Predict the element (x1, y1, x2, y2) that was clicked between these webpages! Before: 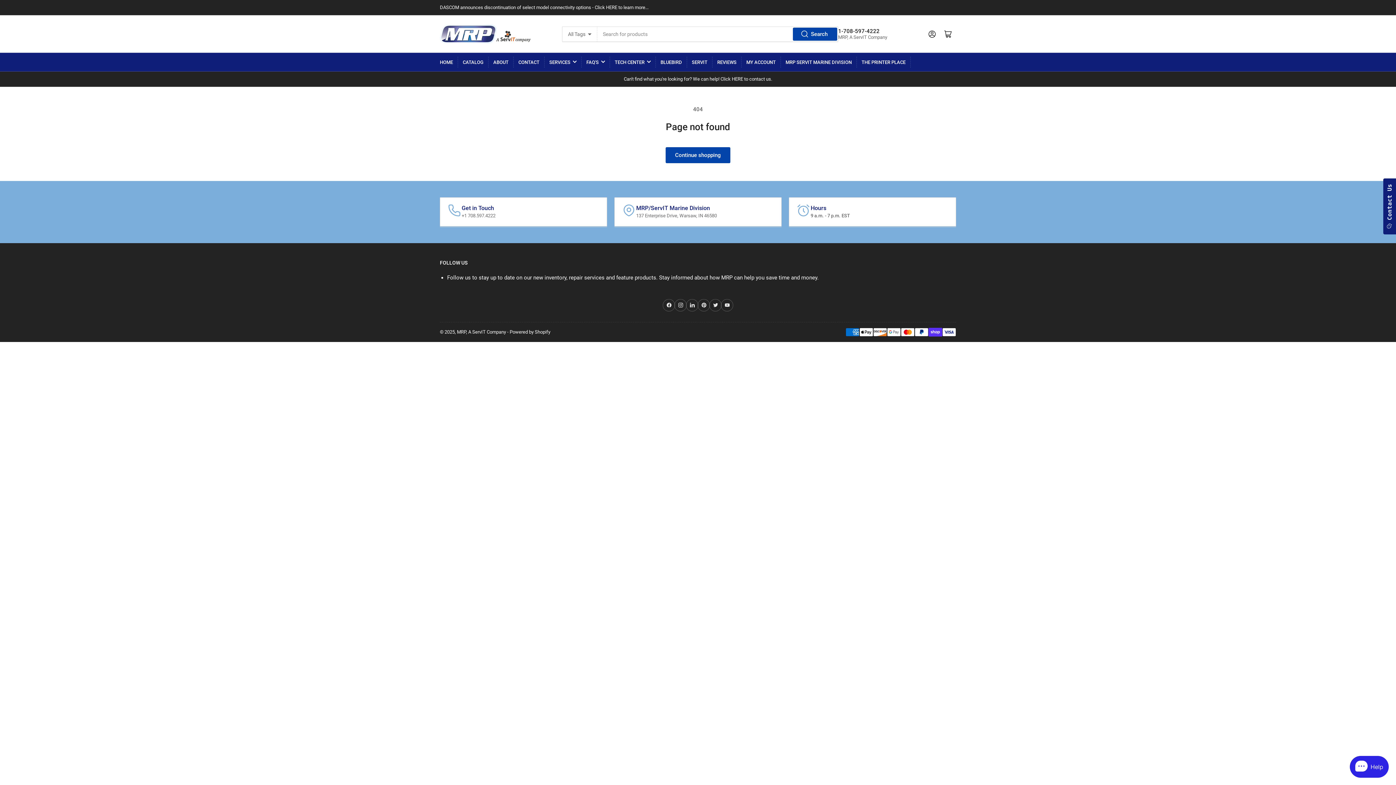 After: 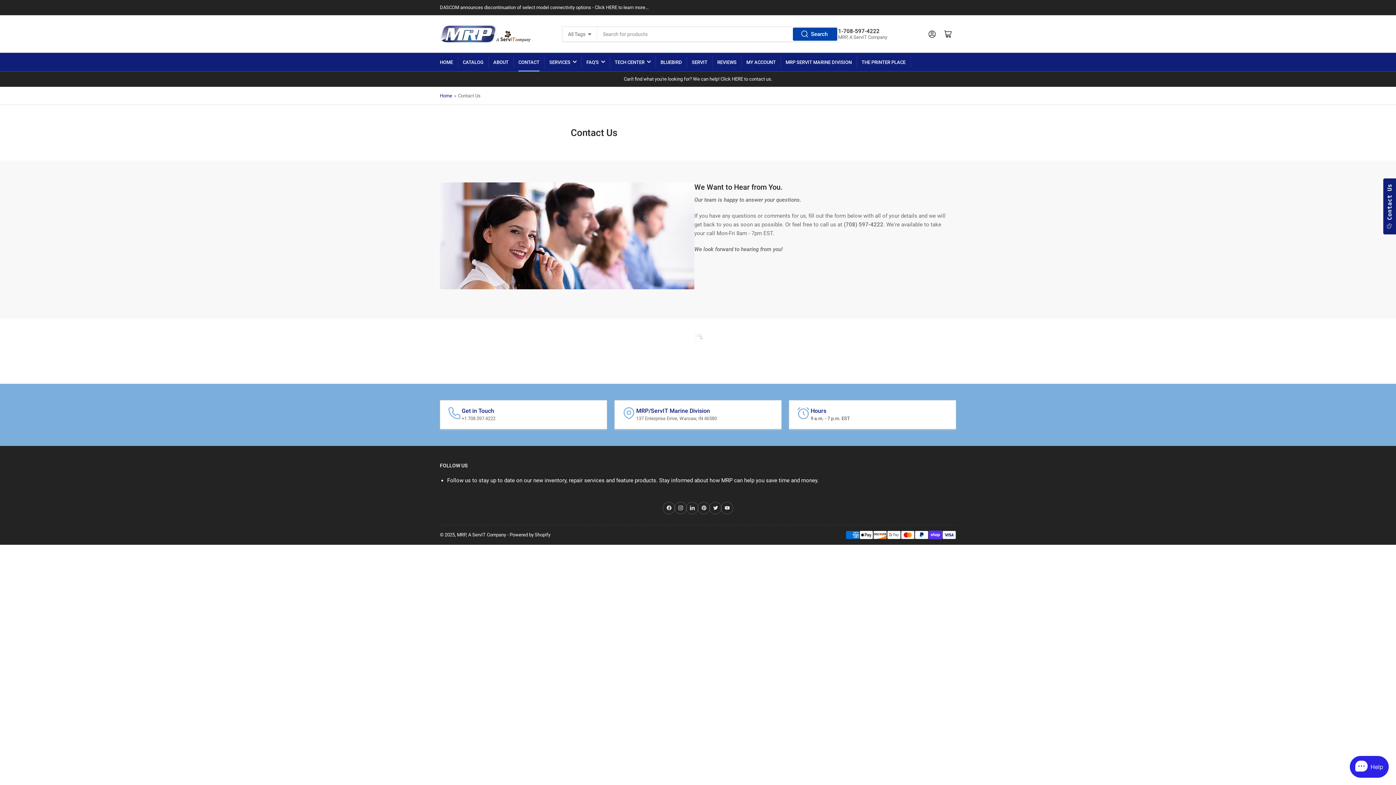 Action: bbox: (624, 76, 772, 81) label: Can't find what you're looking for? We can help! Click HERE to contact us.